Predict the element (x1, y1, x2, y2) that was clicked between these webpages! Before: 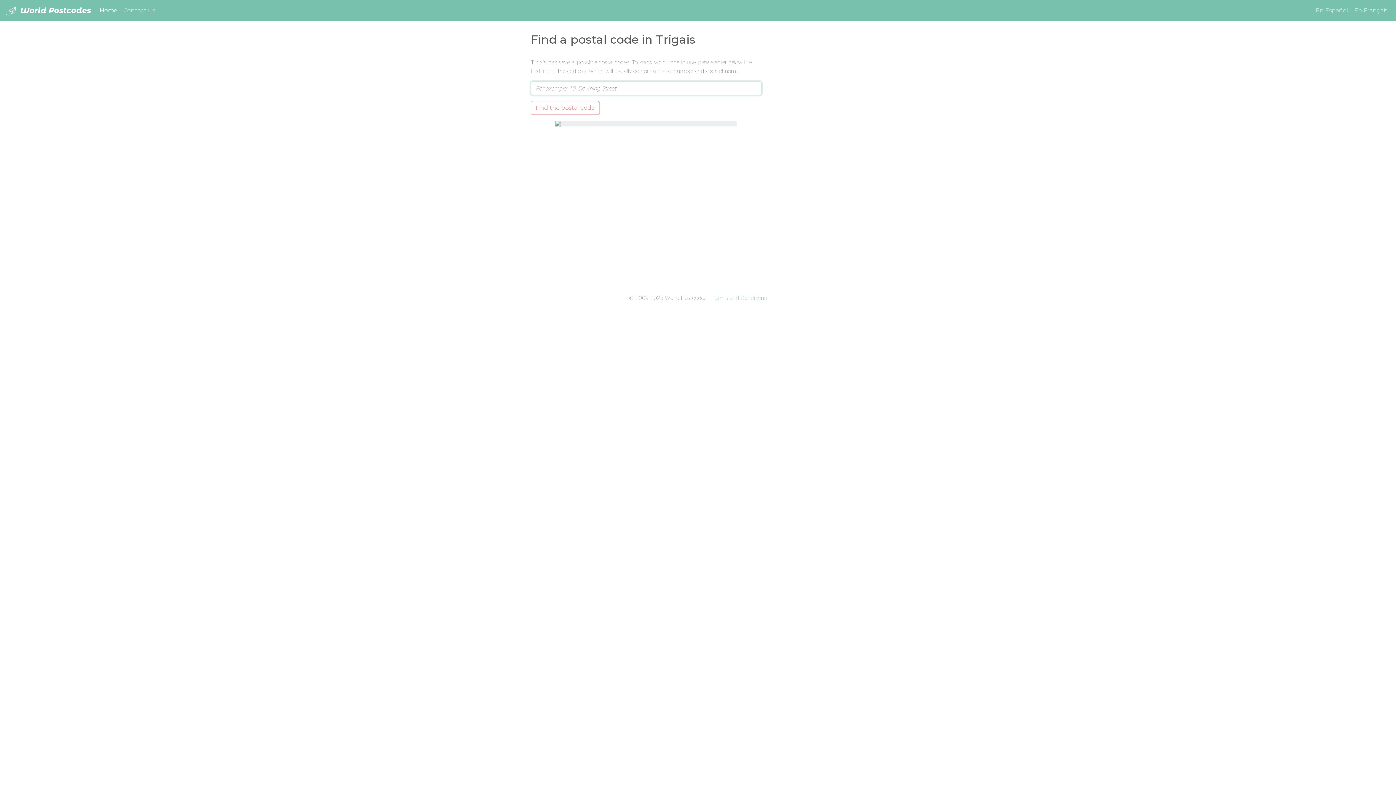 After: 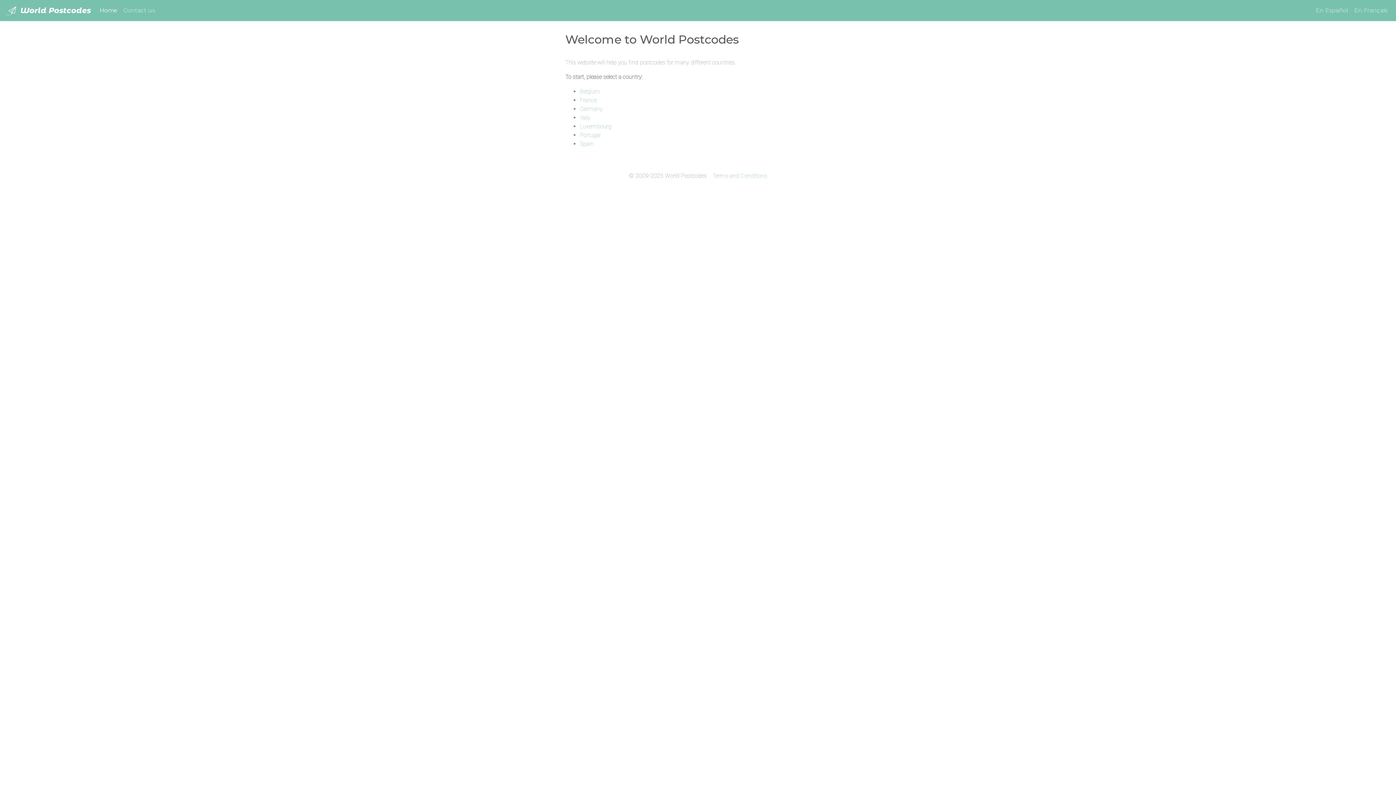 Action: bbox: (5, 2, 90, 18) label:  World Postcodes